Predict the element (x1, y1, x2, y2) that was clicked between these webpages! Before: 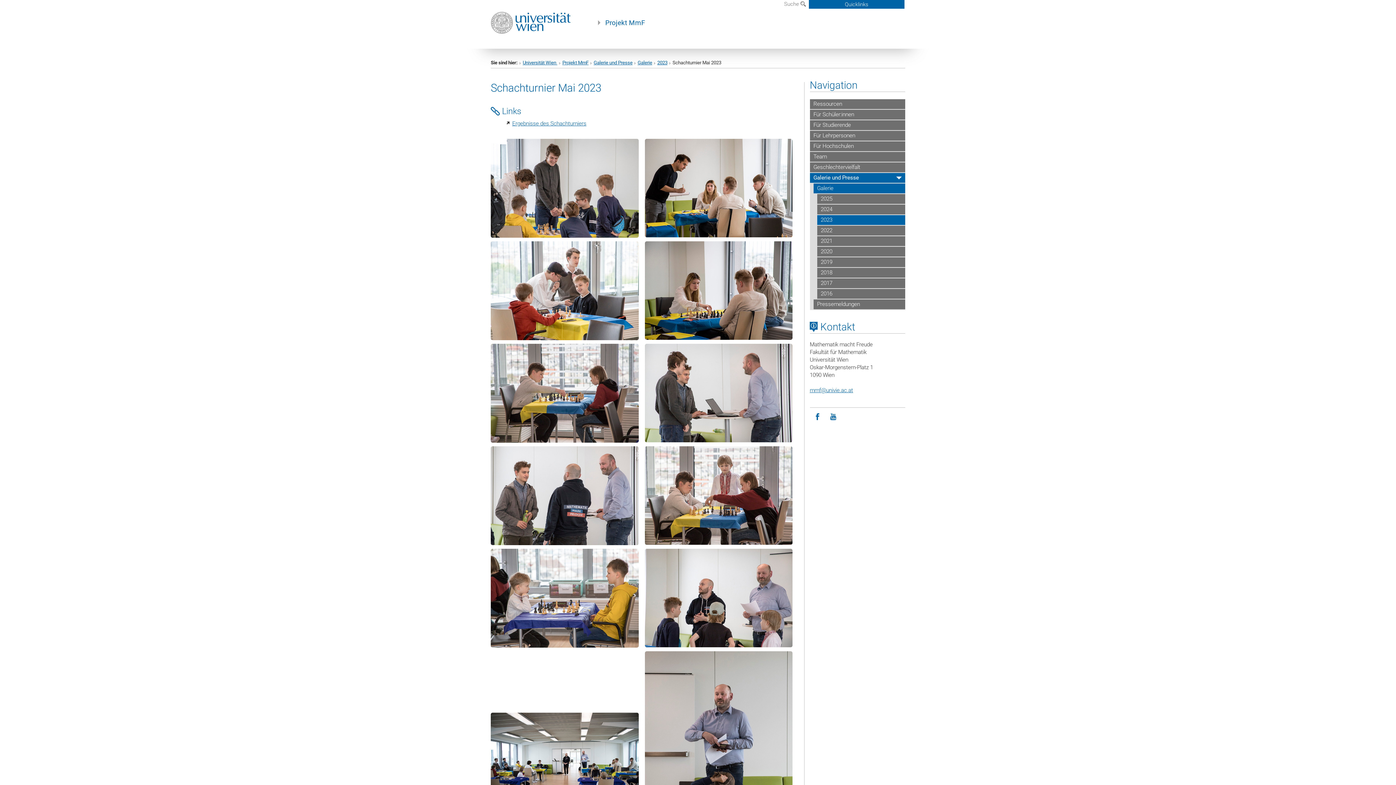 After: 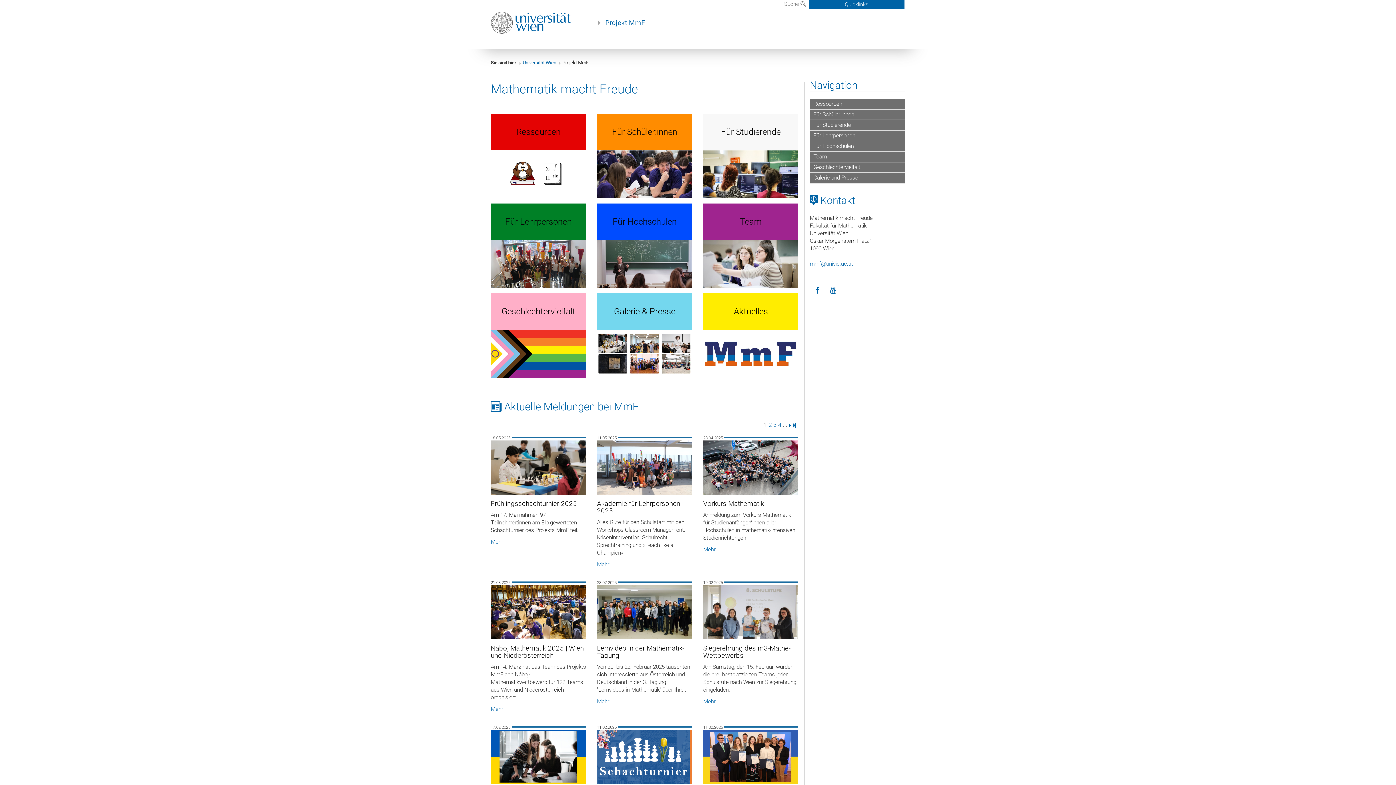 Action: label: Projekt MmF bbox: (605, 18, 645, 27)